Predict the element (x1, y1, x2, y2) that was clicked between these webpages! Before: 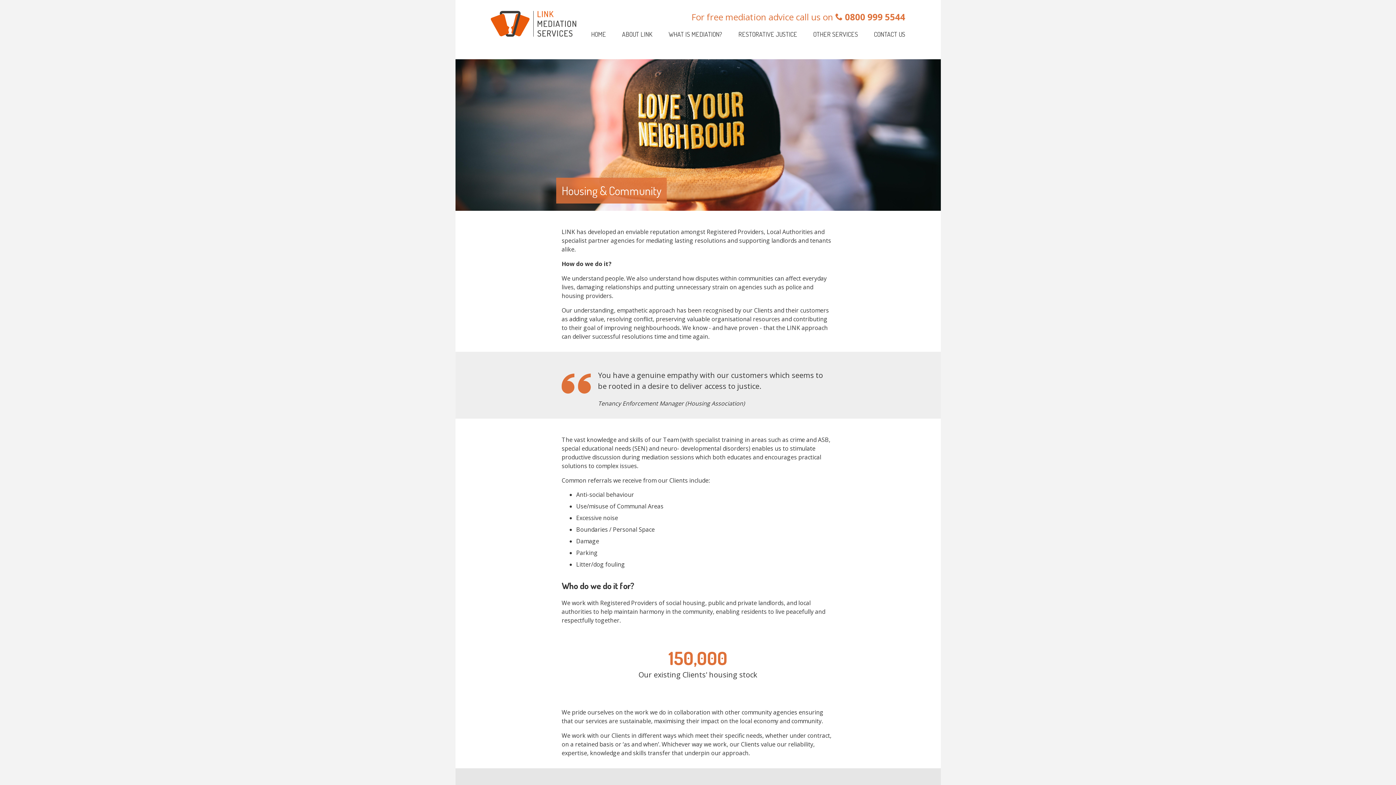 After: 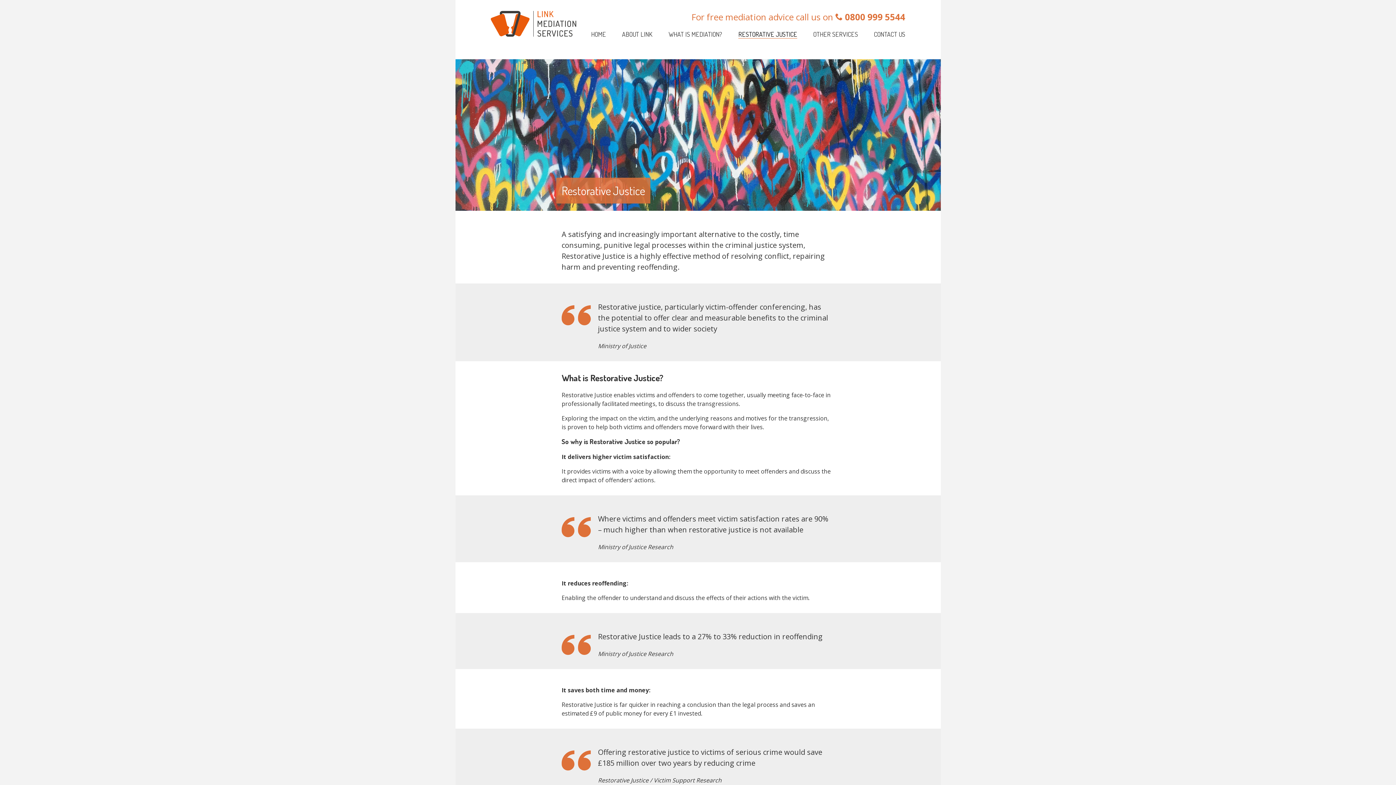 Action: label: RESTORATIVE JUSTICE bbox: (738, 30, 797, 38)